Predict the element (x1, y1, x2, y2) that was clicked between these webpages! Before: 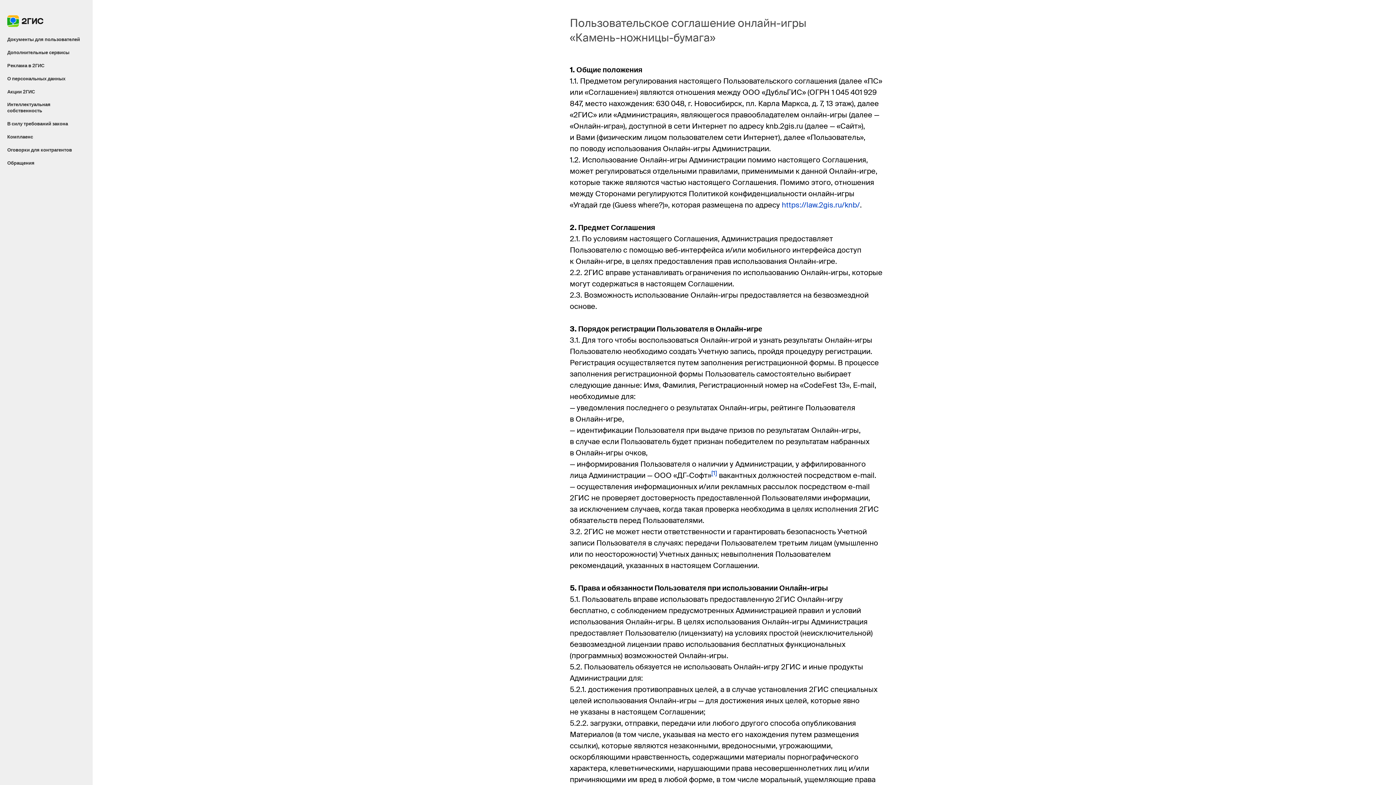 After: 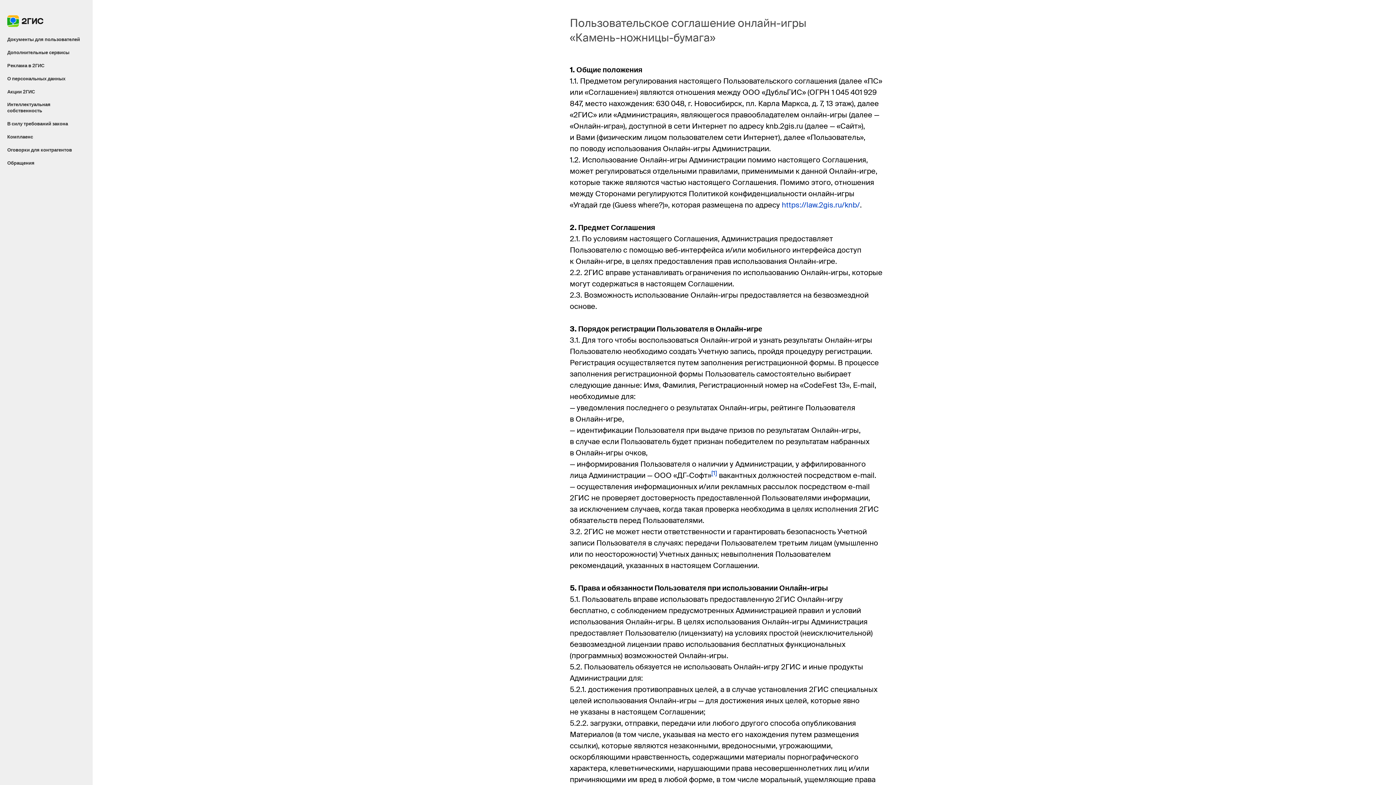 Action: label: [1] bbox: (711, 470, 717, 480)